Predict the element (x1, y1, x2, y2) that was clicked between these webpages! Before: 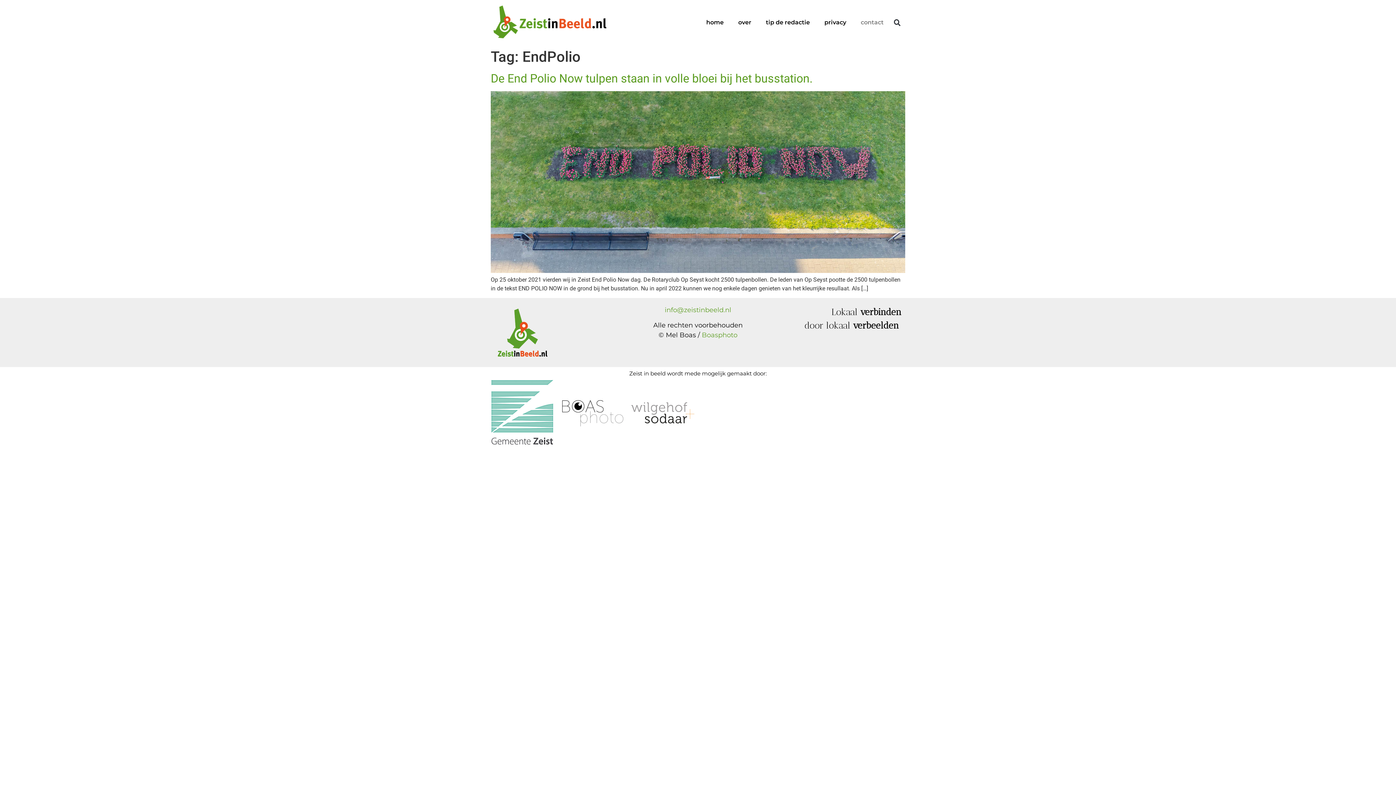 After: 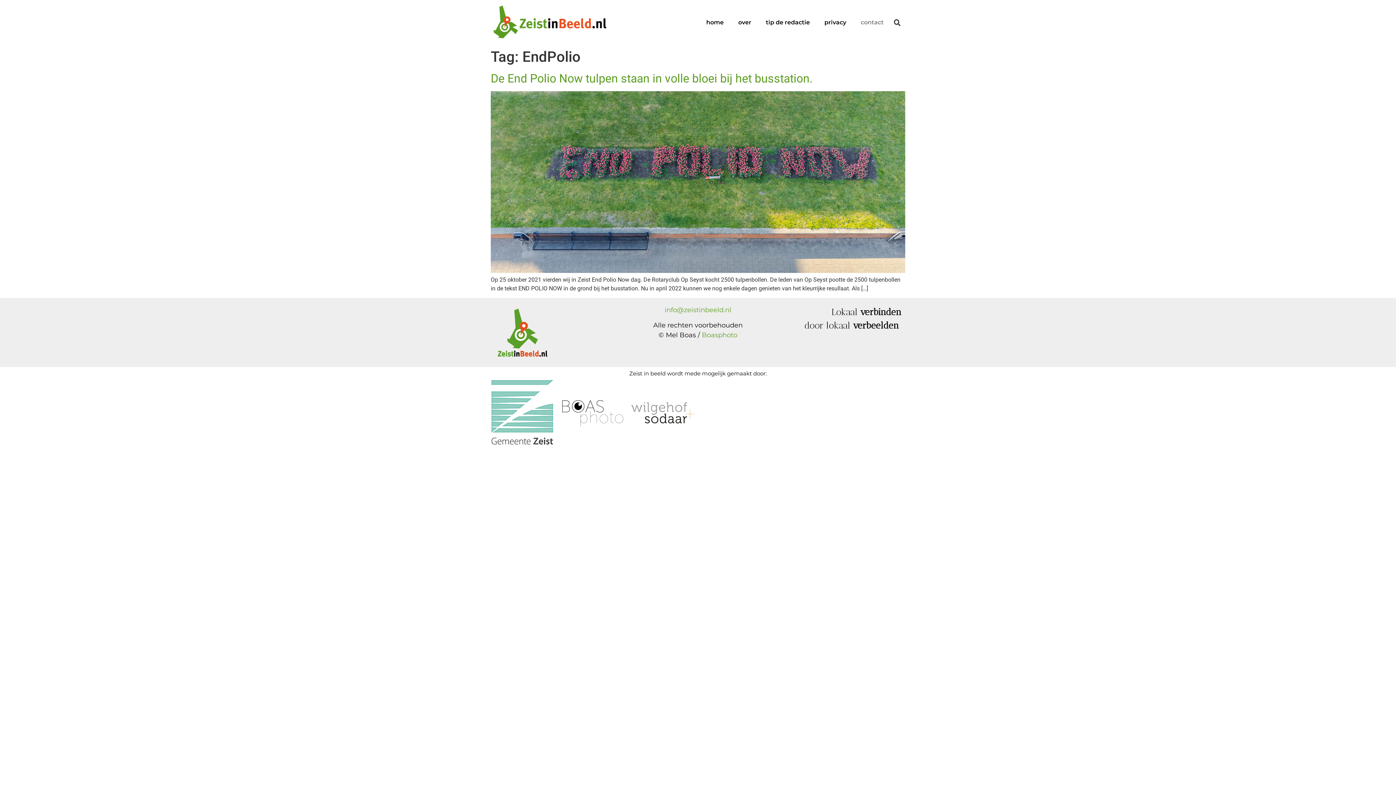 Action: label: info@zeistinbeeld.nl bbox: (664, 306, 731, 314)